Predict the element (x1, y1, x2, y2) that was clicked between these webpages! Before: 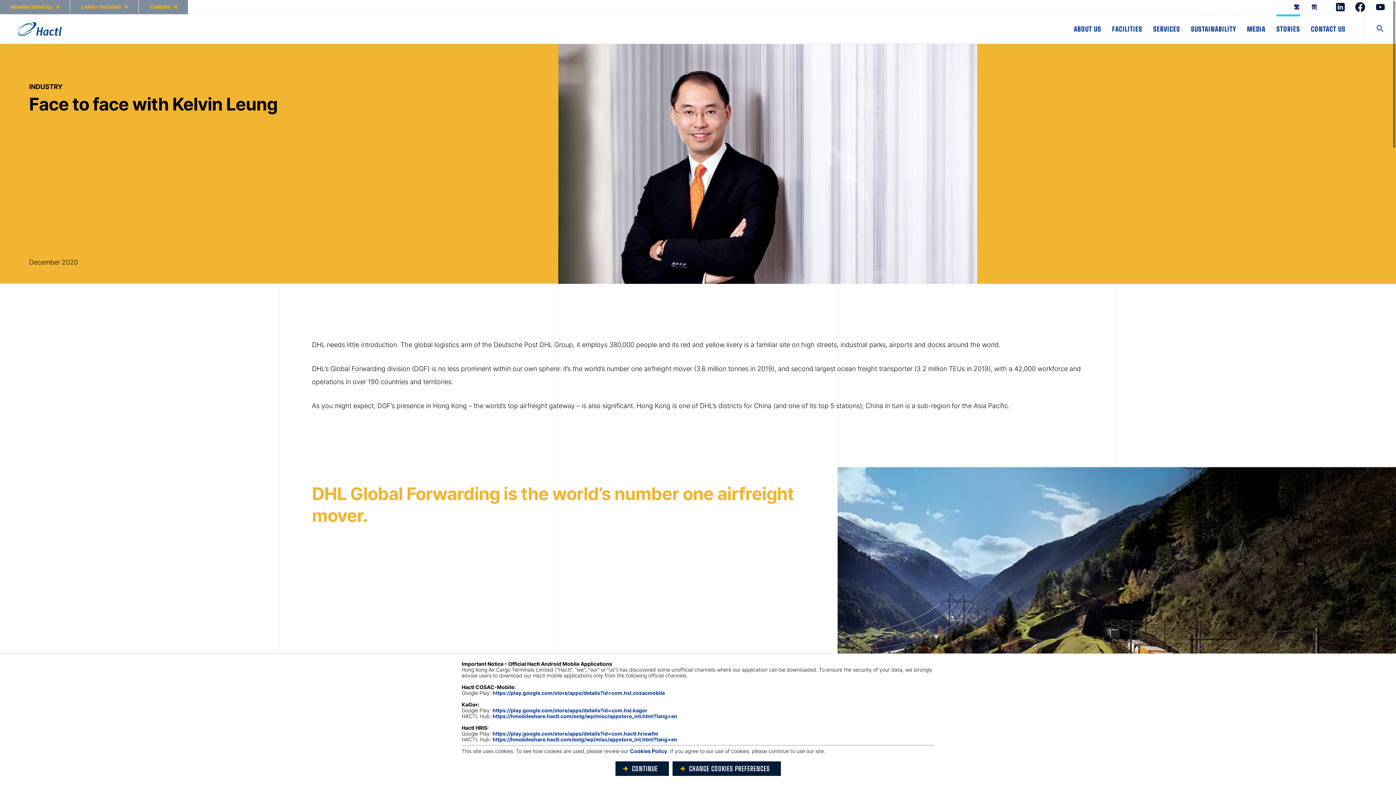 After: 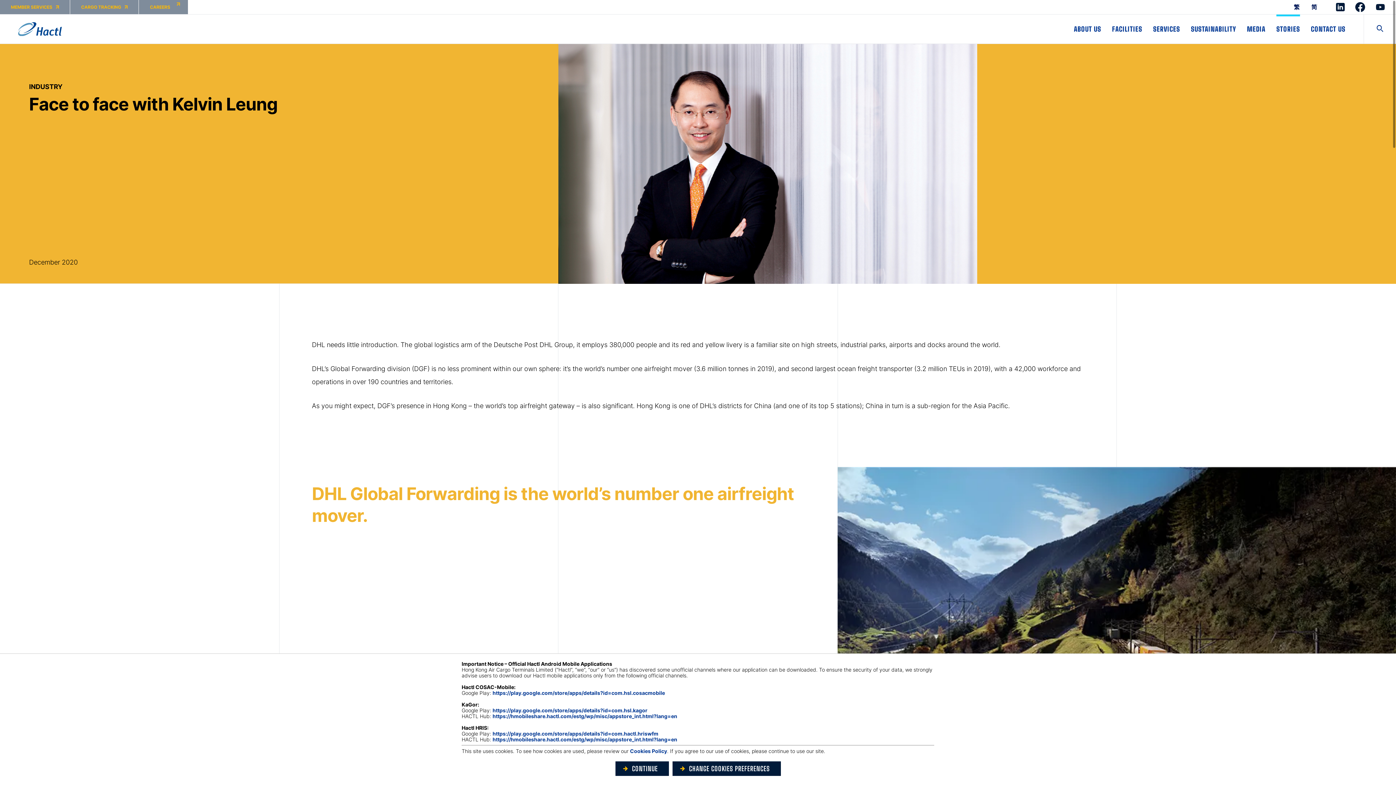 Action: bbox: (139, 0, 187, 14) label: CAREERS